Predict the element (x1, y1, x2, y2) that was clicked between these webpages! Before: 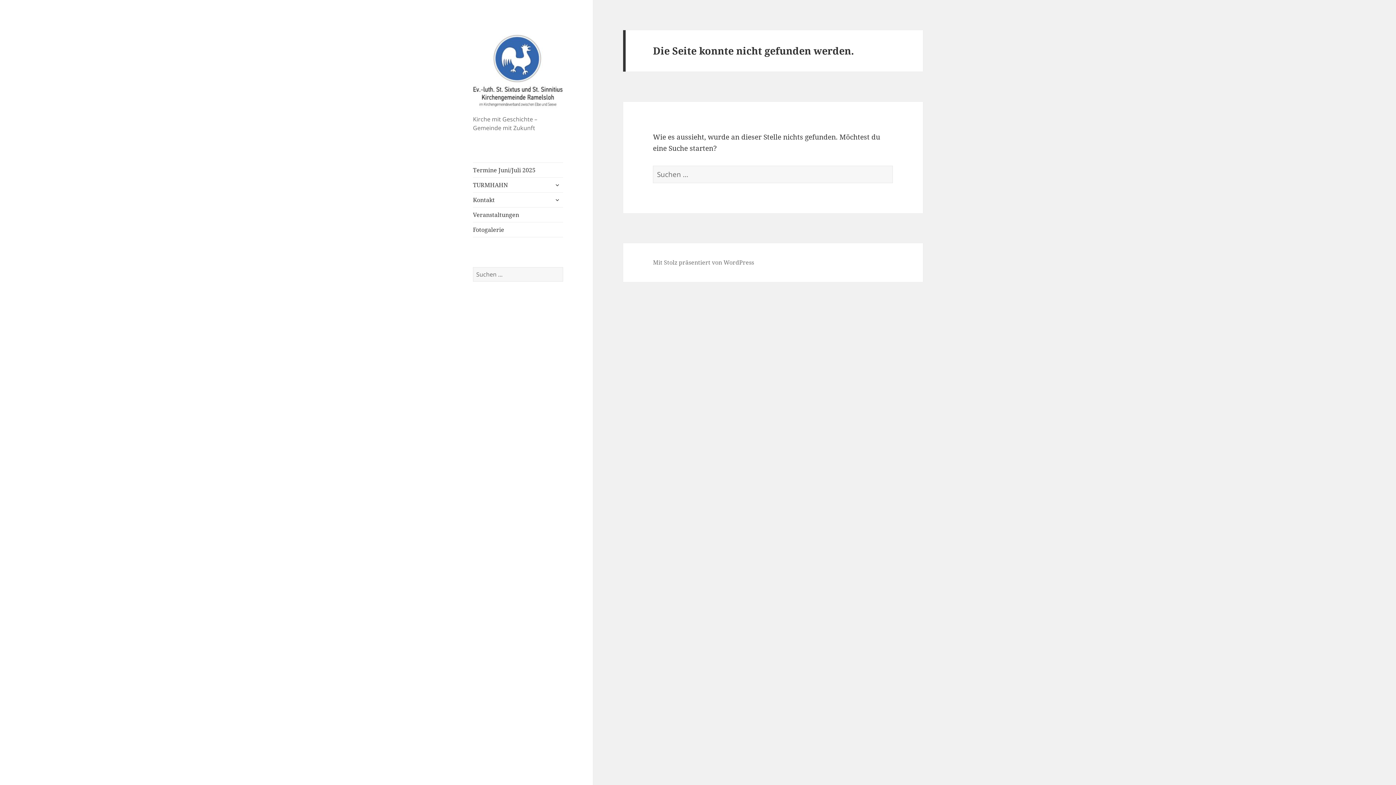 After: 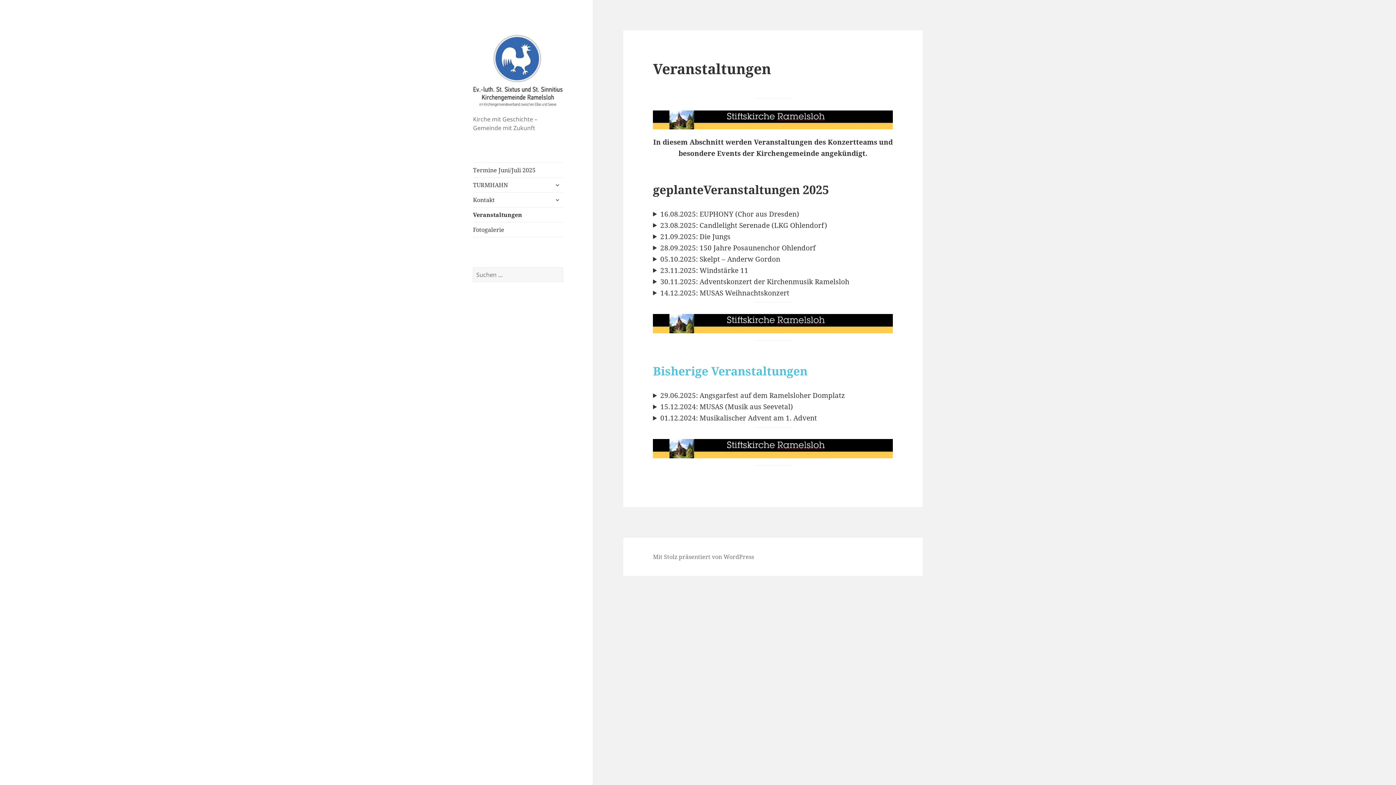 Action: bbox: (473, 207, 563, 222) label: Veranstaltungen